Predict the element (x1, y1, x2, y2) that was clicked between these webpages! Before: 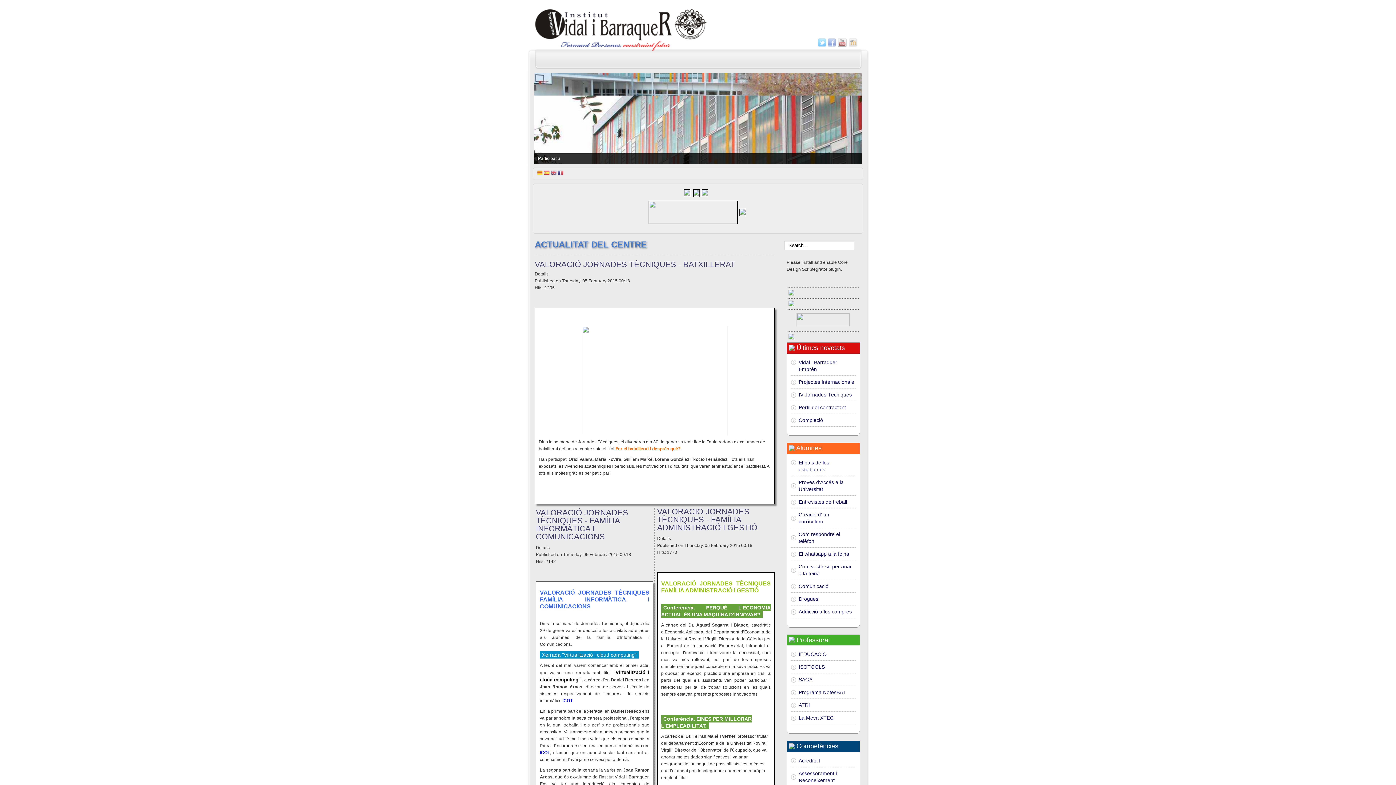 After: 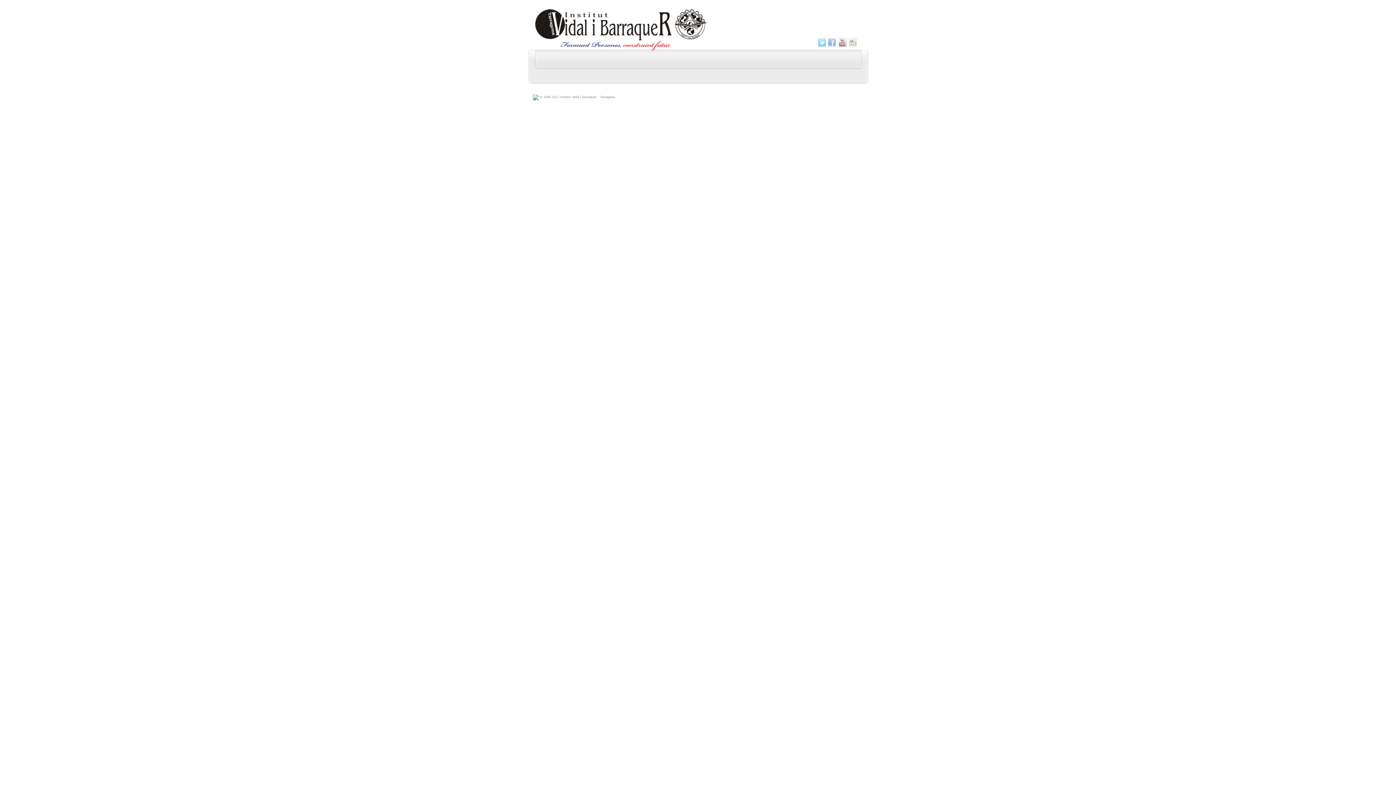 Action: bbox: (684, 192, 692, 197)